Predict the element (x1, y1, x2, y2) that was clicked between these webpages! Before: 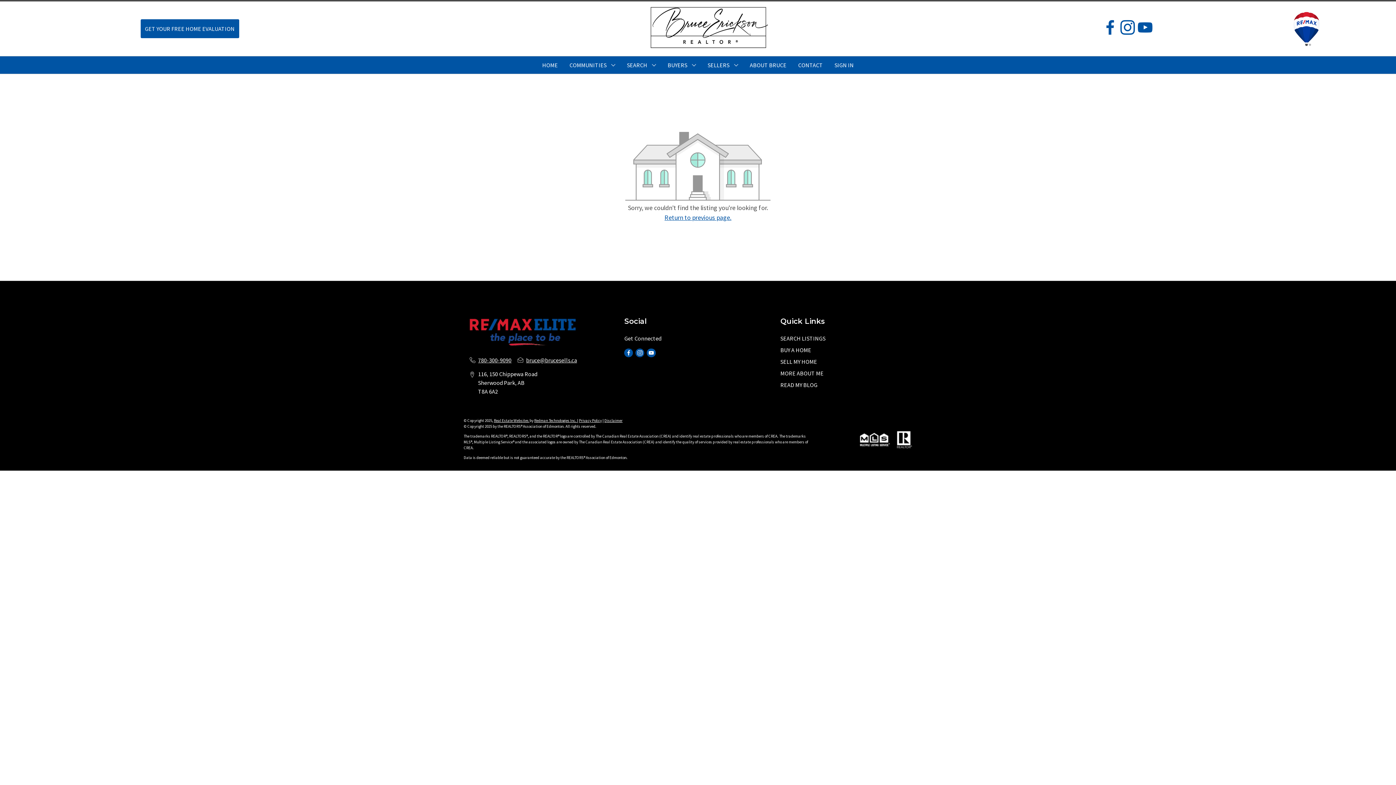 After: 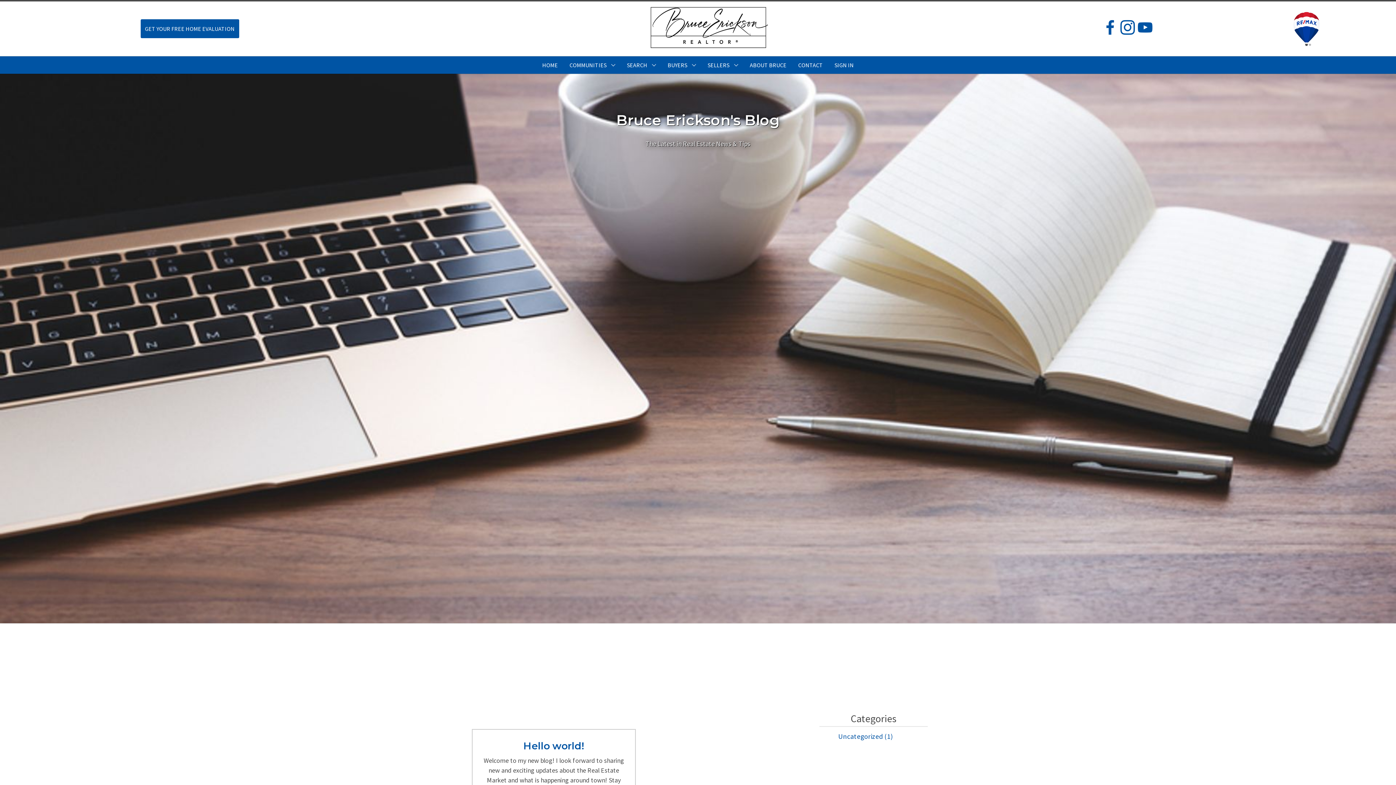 Action: bbox: (780, 381, 817, 388) label: READ MY BLOG